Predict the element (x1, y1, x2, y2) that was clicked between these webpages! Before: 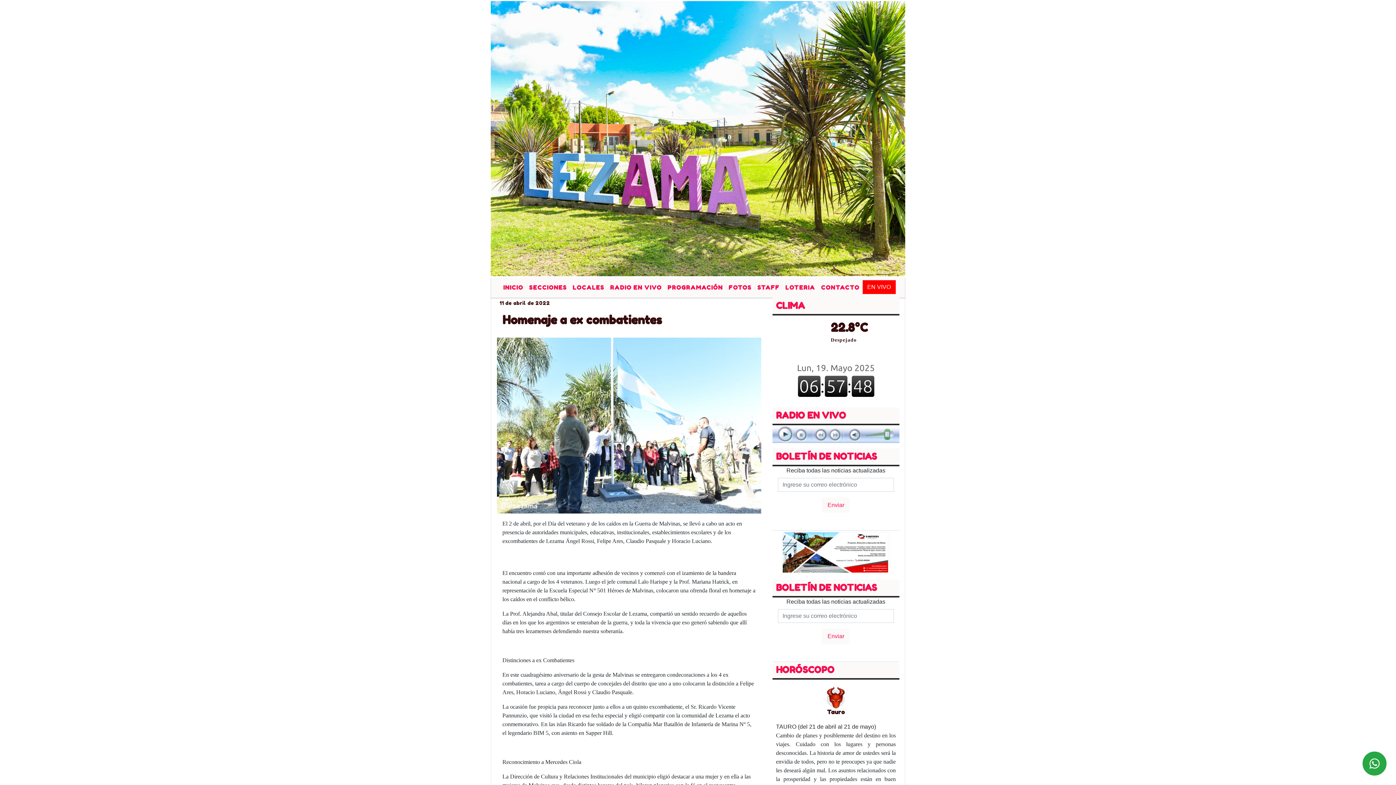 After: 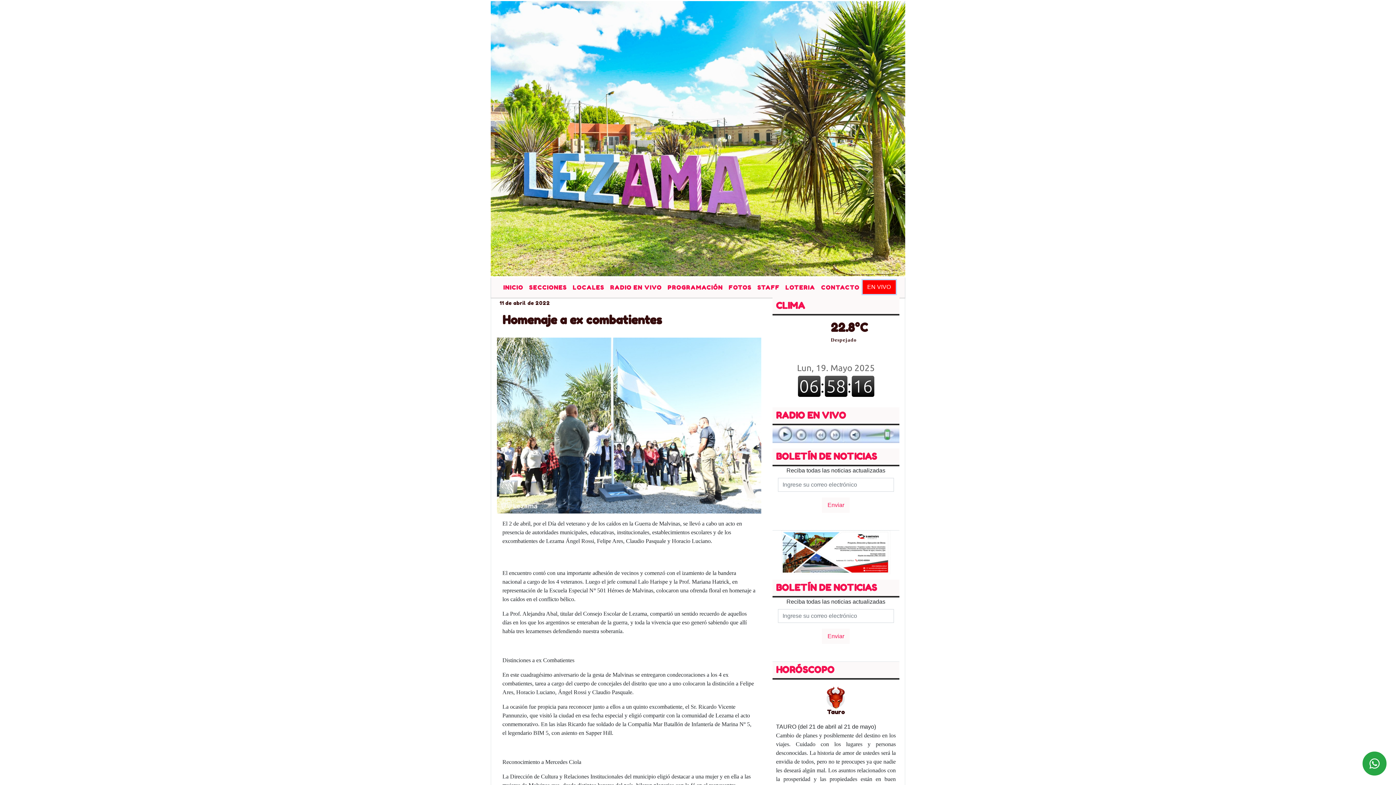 Action: bbox: (862, 280, 895, 294) label: EN VIVO